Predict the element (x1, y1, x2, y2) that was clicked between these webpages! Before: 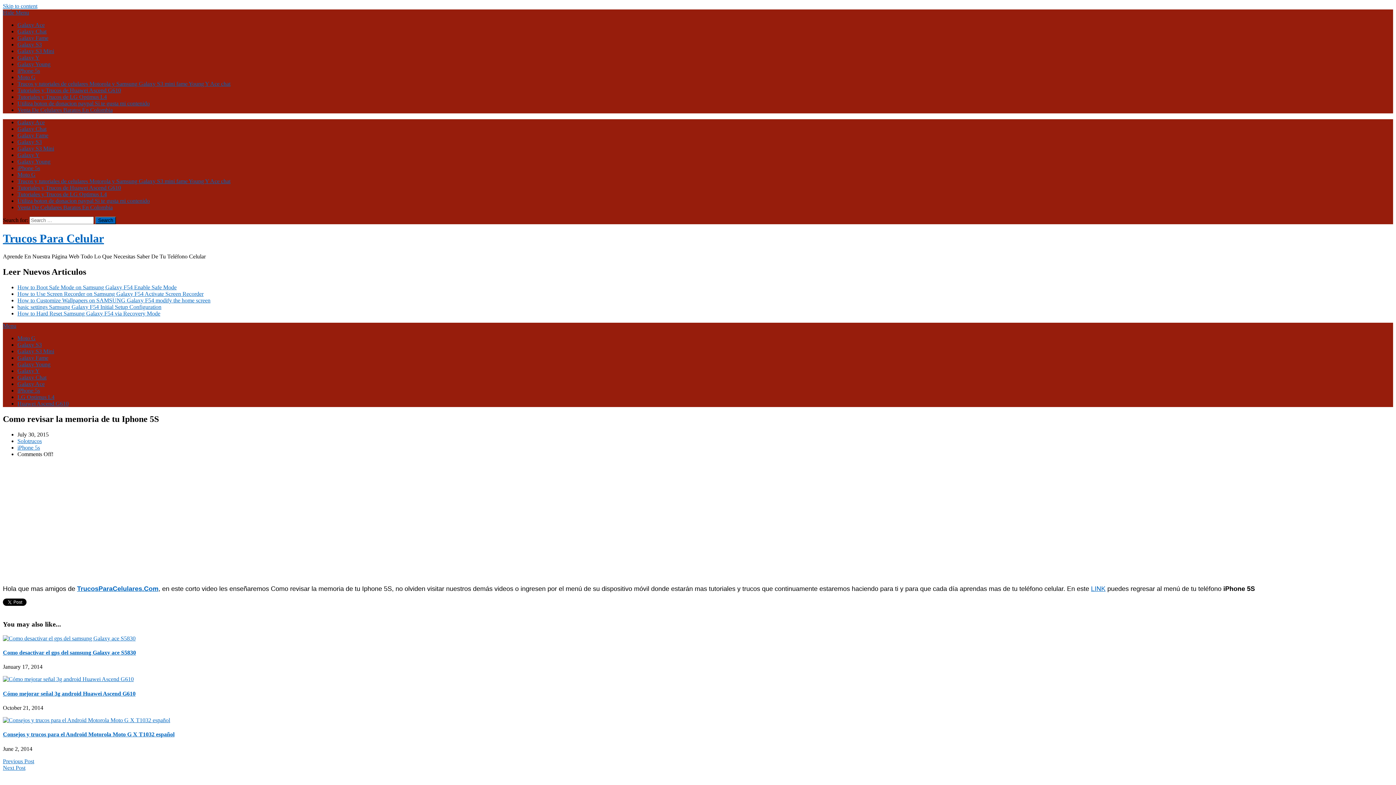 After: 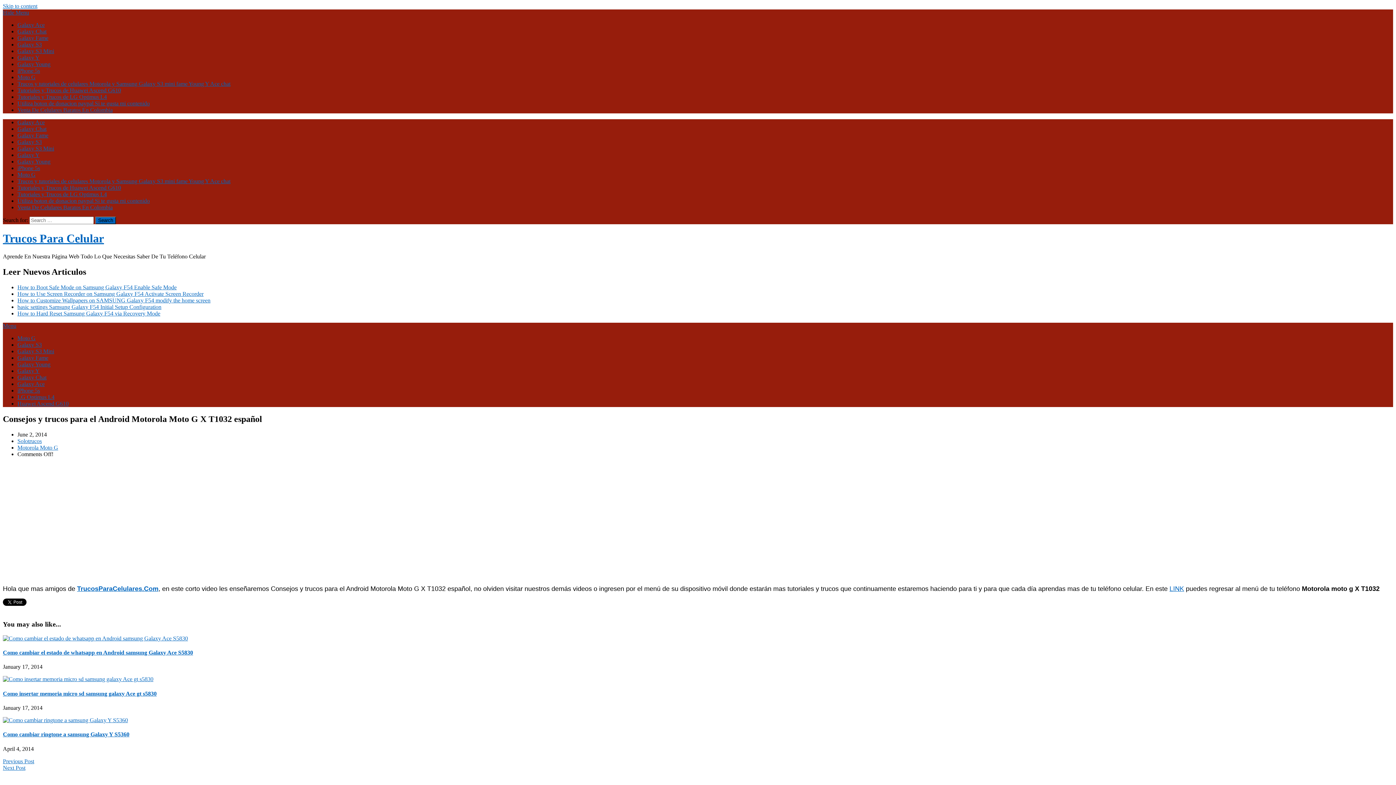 Action: bbox: (2, 717, 170, 723)